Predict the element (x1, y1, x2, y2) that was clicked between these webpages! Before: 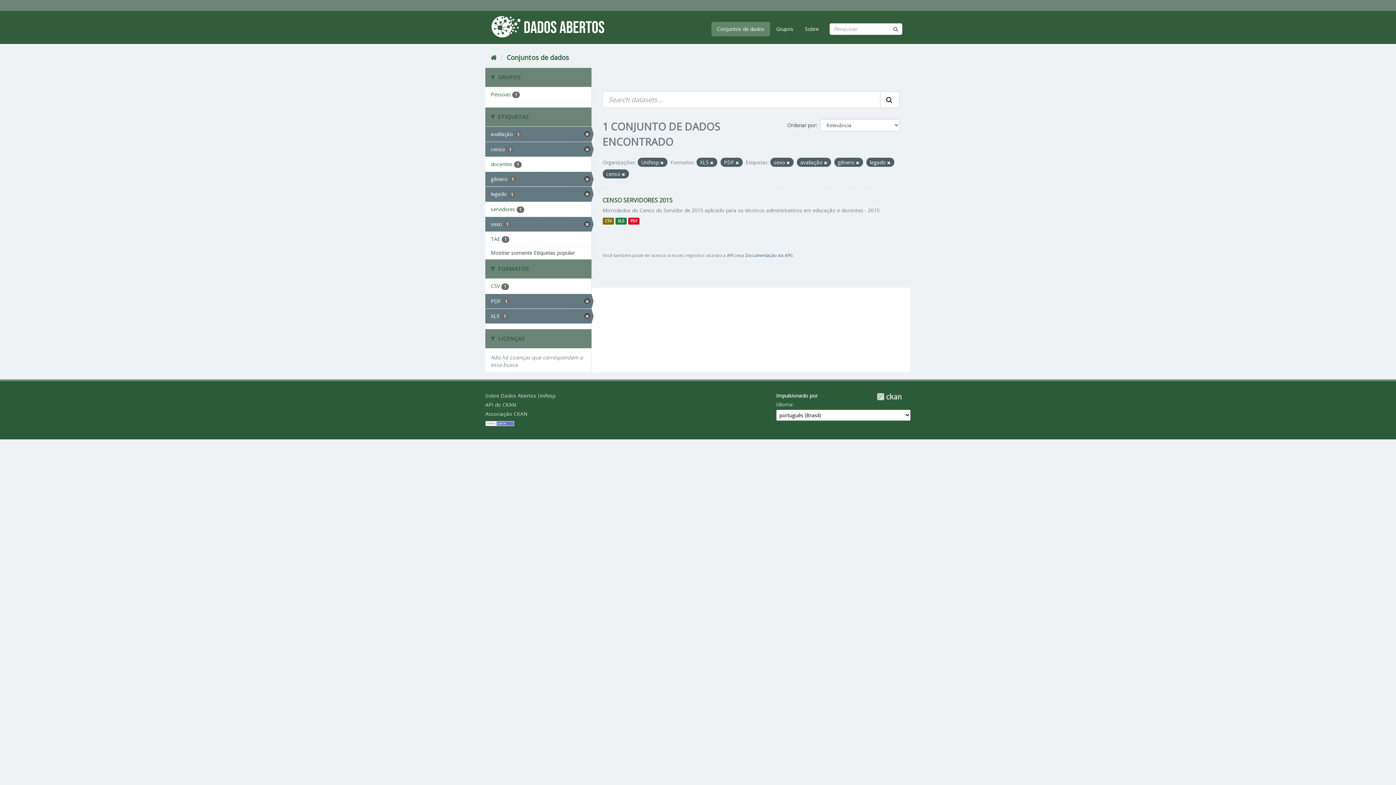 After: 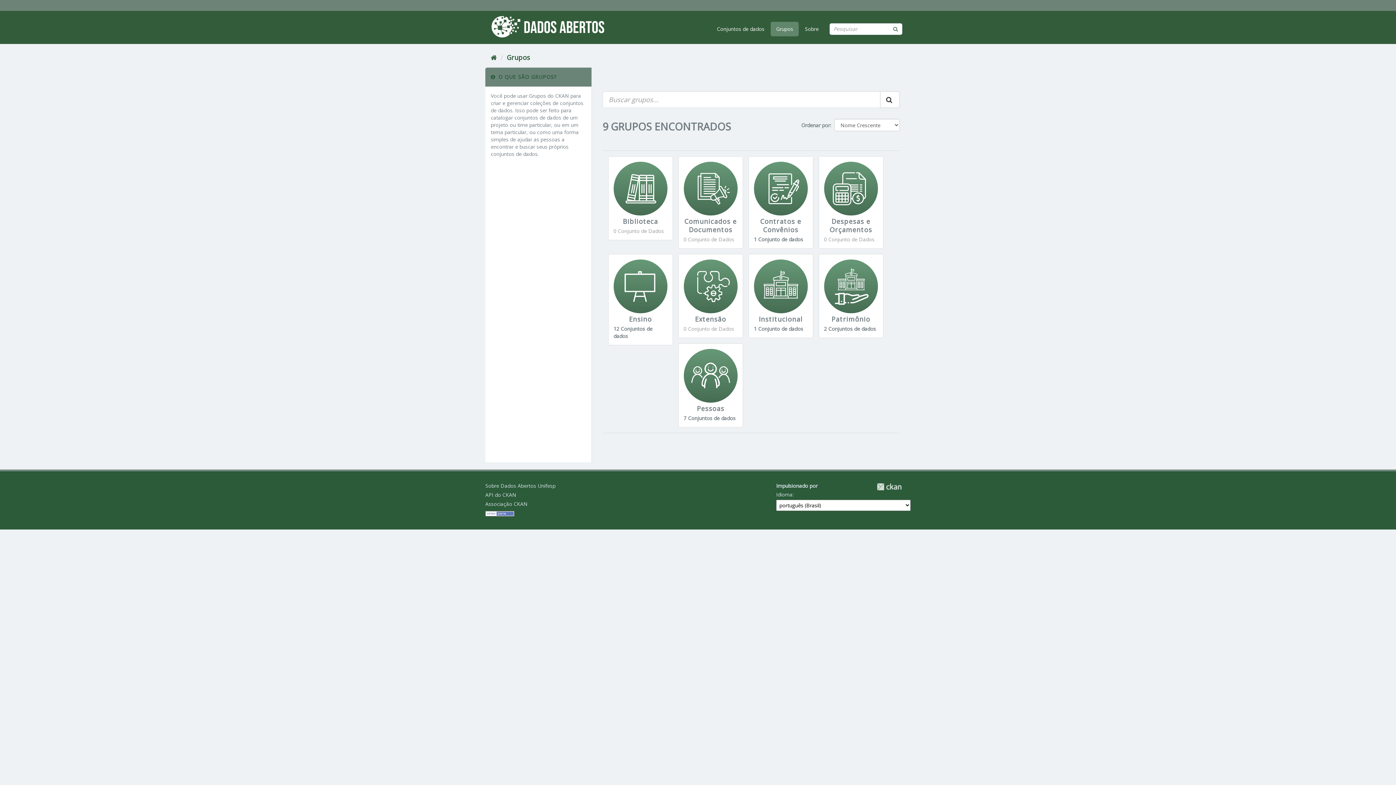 Action: bbox: (770, 21, 798, 36) label: Grupos